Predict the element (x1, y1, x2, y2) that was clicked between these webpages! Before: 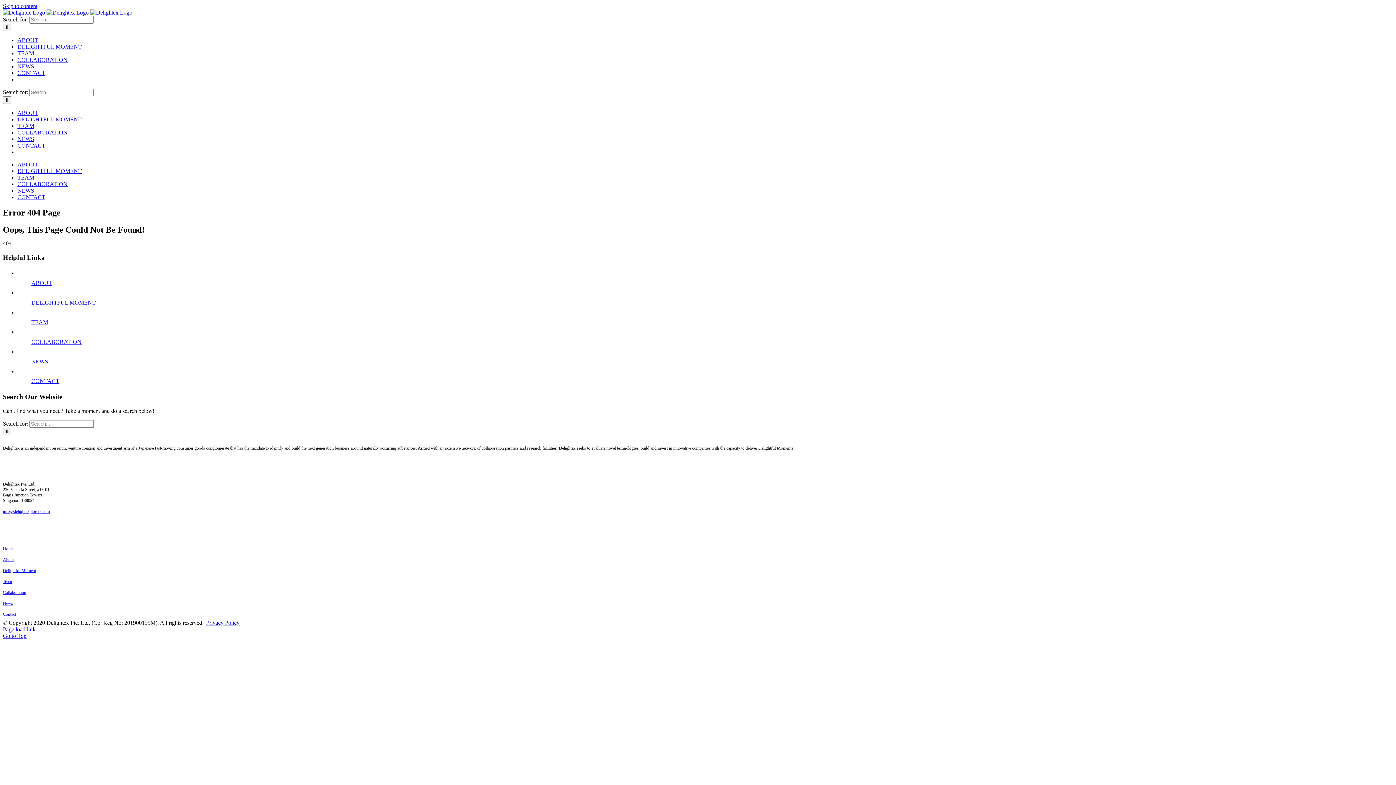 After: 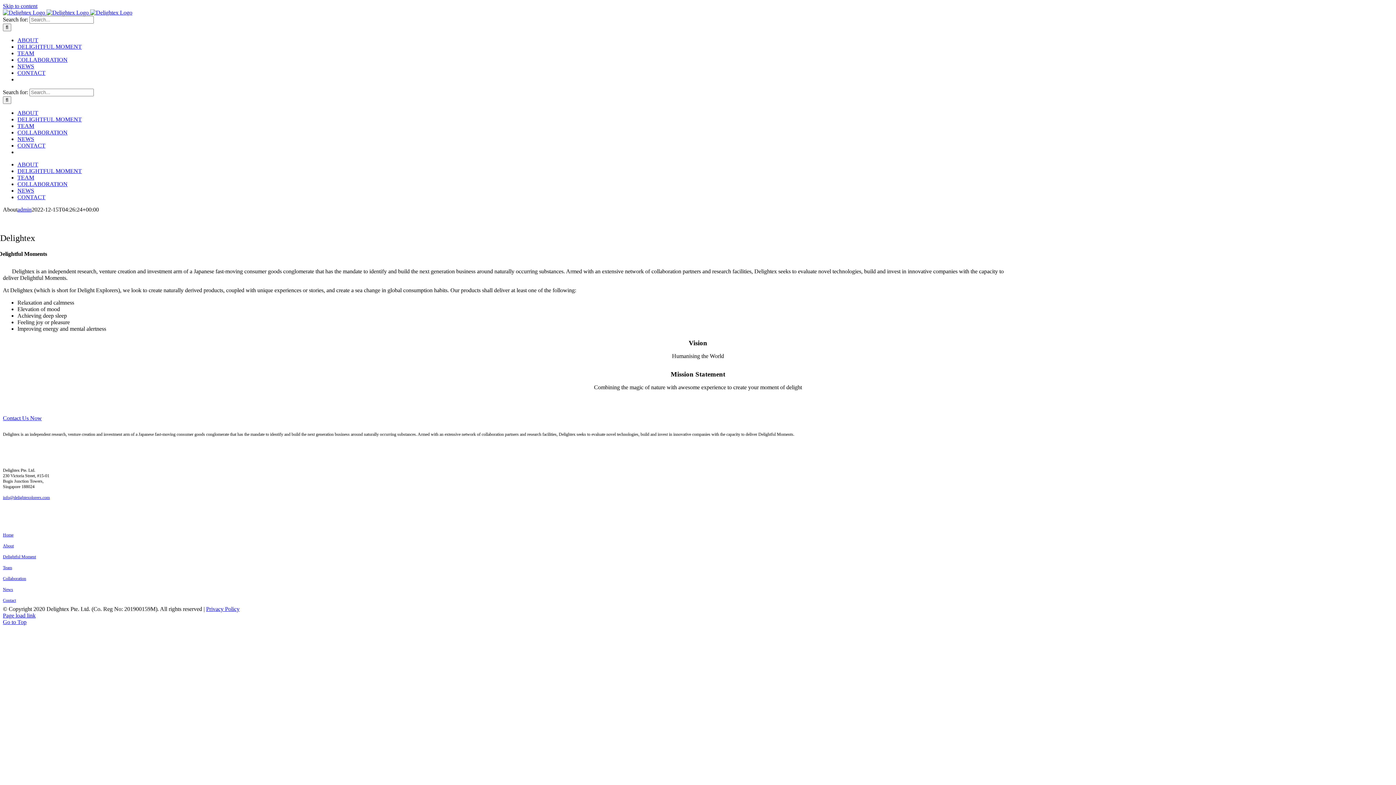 Action: bbox: (17, 37, 38, 43) label: ABOUT